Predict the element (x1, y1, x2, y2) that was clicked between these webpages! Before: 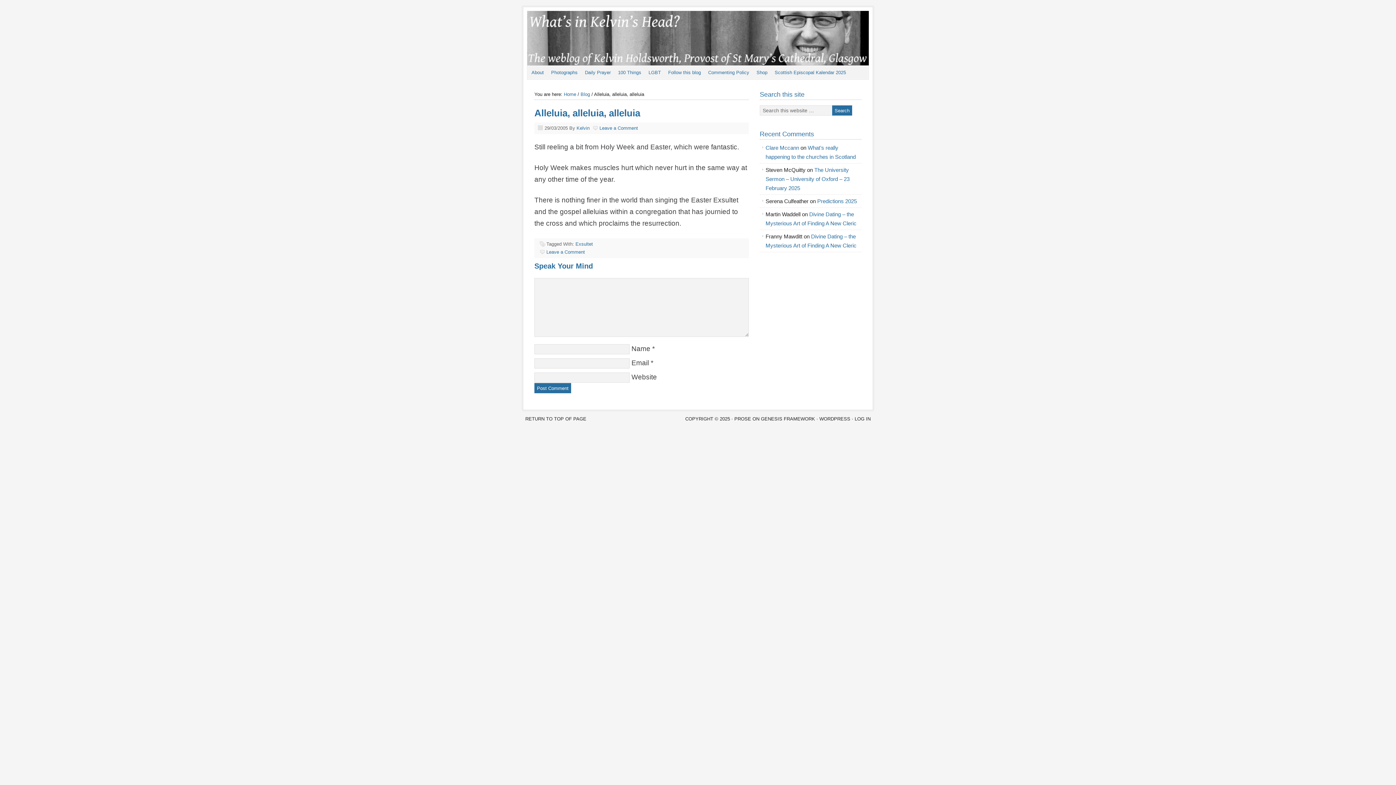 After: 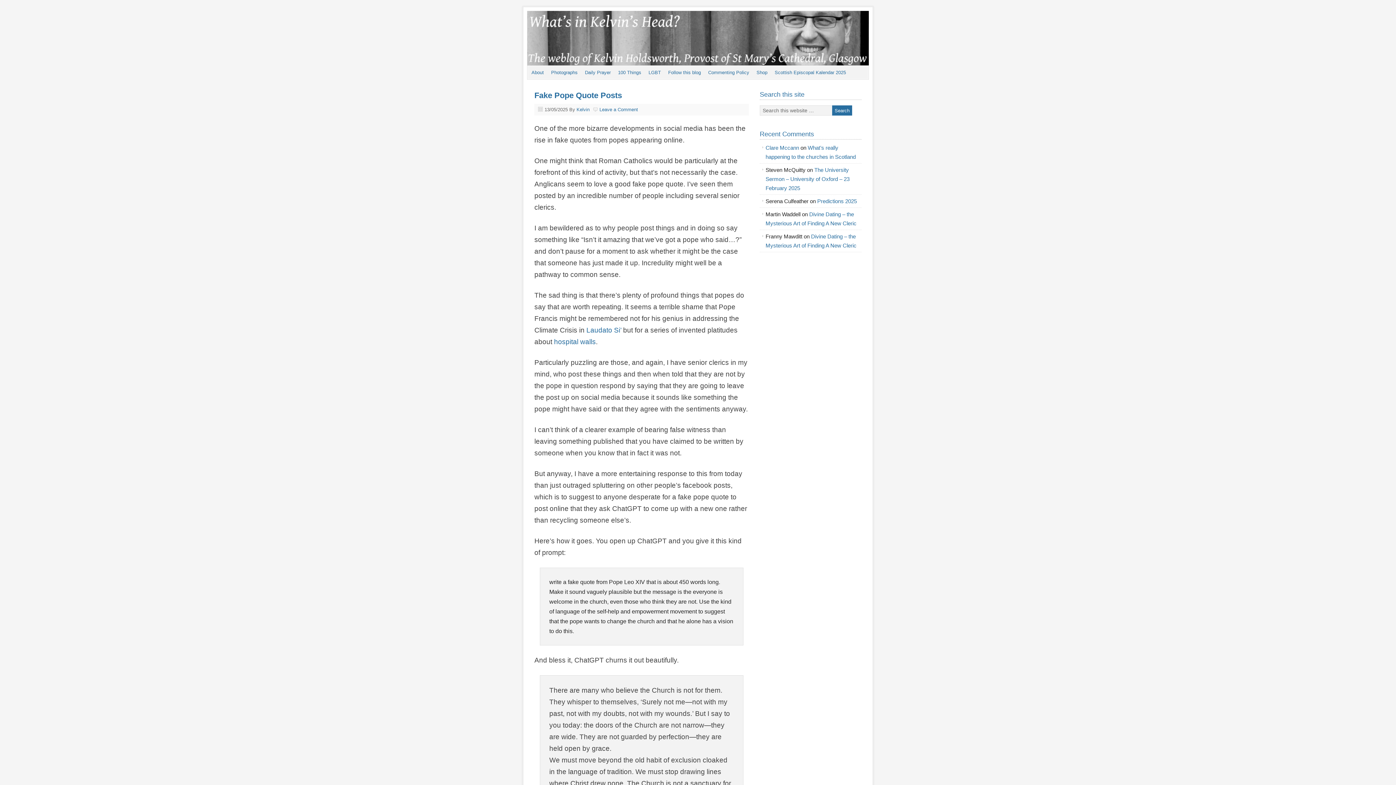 Action: label: Home bbox: (564, 91, 576, 97)